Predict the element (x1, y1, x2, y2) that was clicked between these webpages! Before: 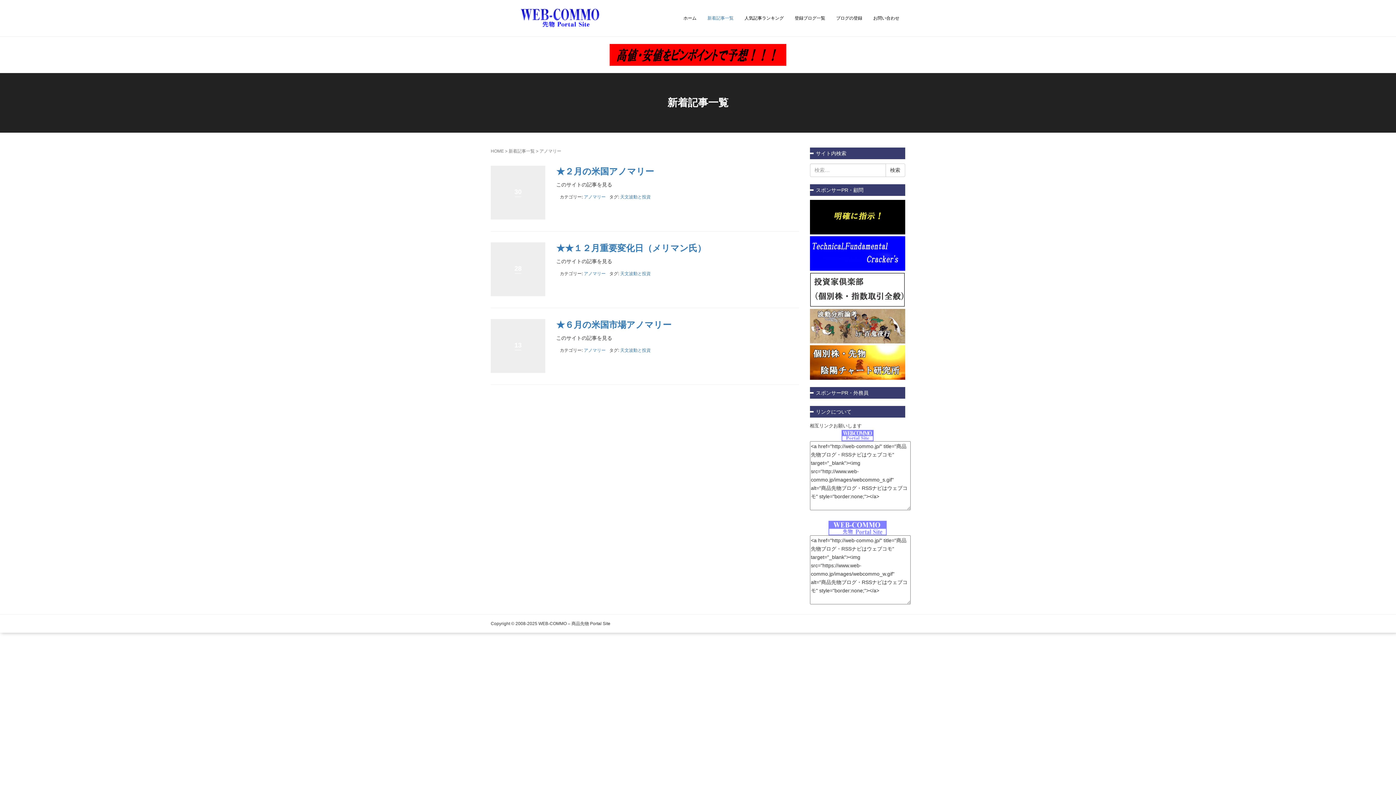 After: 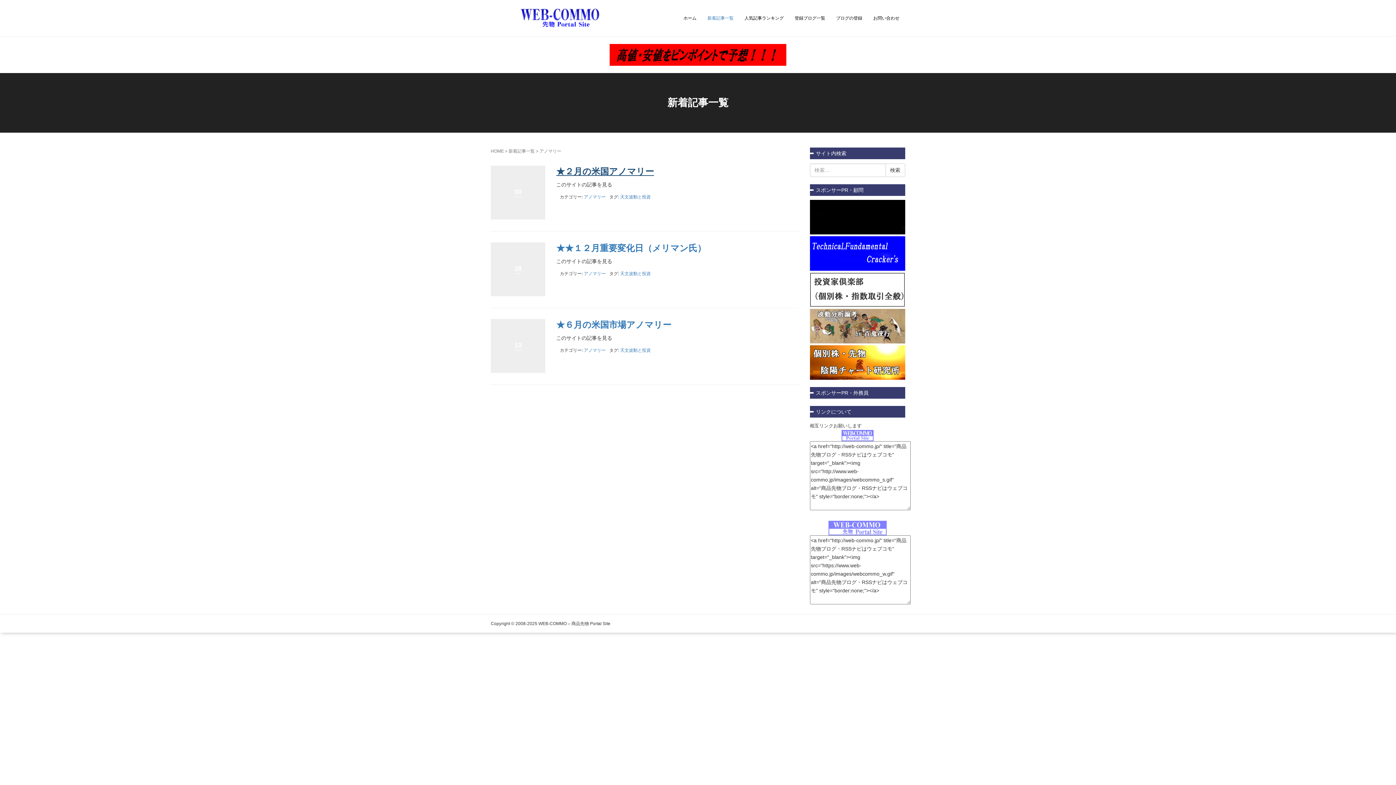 Action: label: ★２月の米国アノマリー bbox: (556, 166, 654, 176)